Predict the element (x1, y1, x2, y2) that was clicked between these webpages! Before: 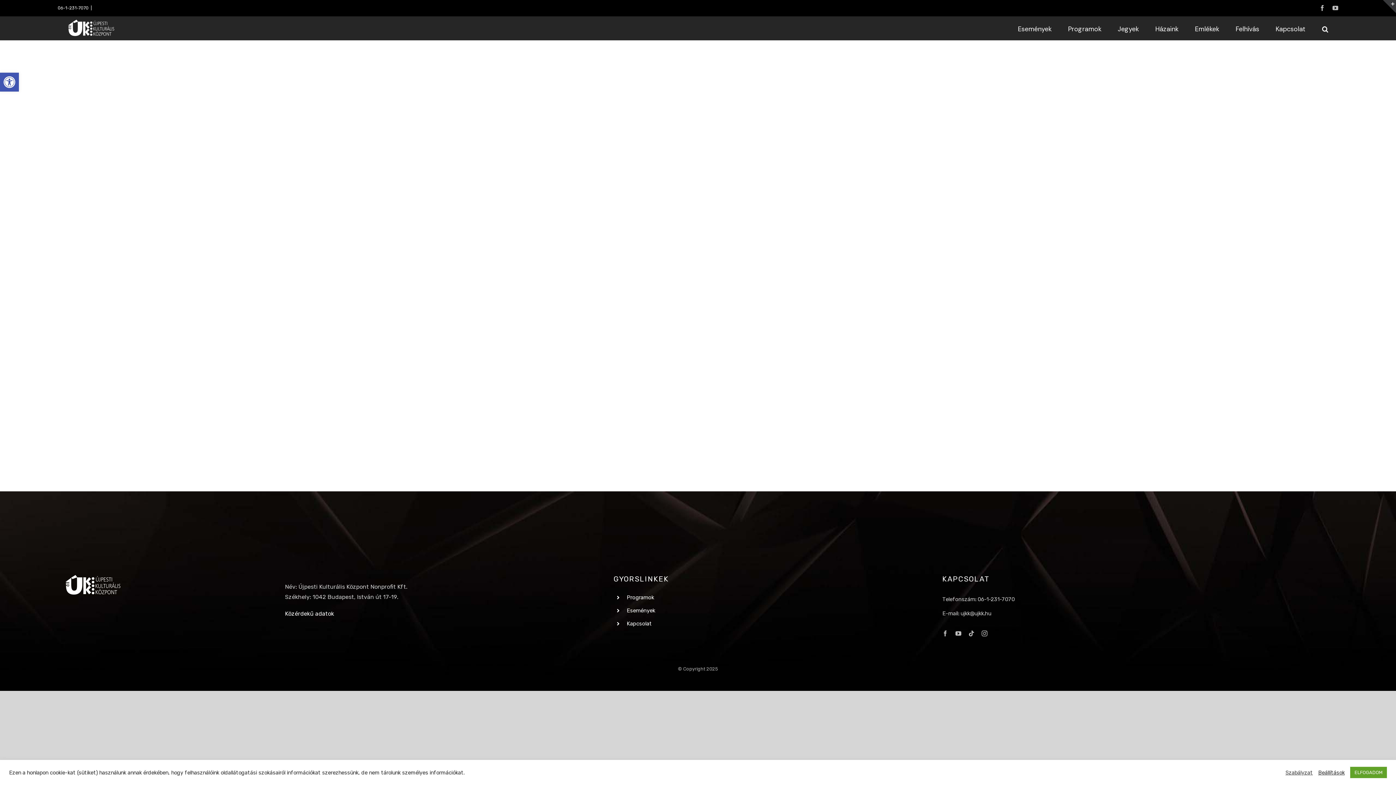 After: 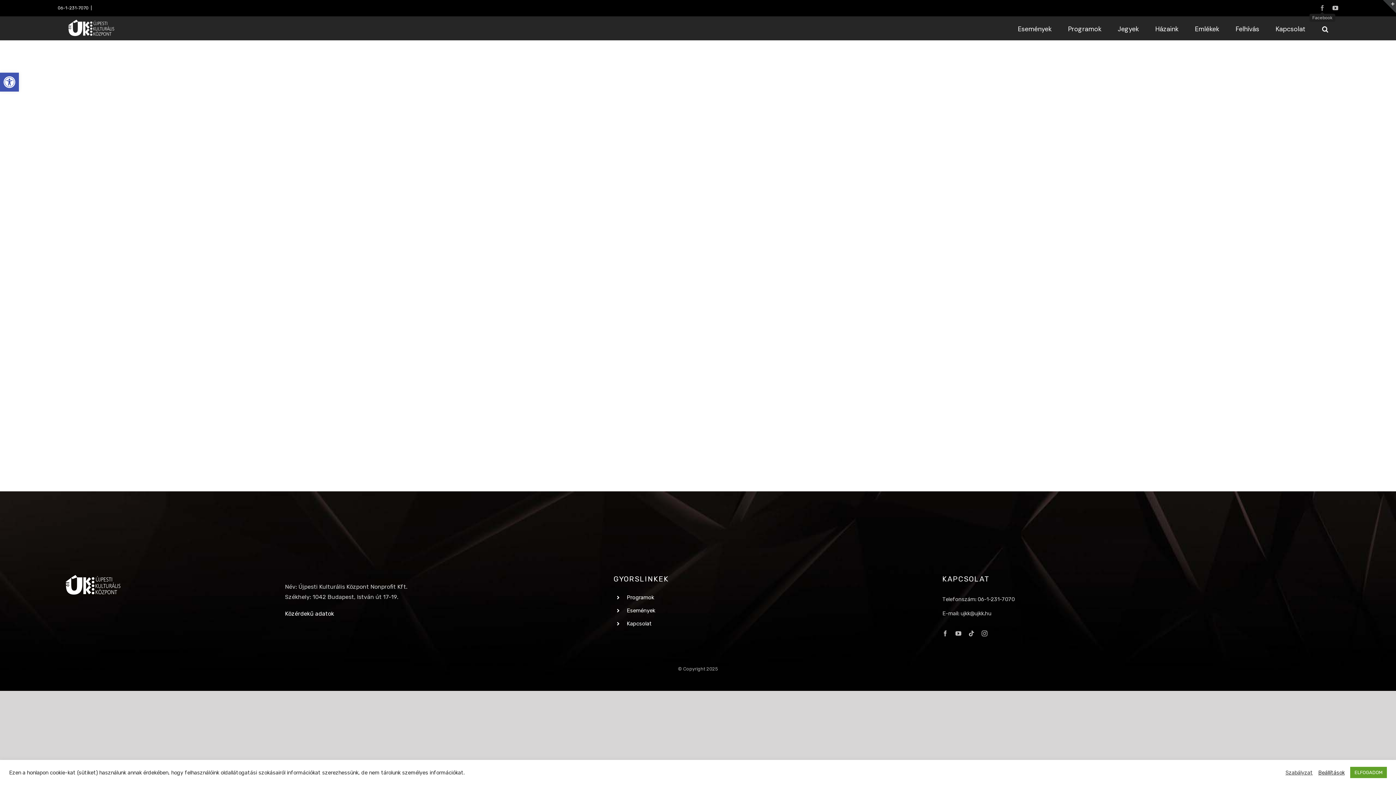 Action: label: Facebook bbox: (1319, 5, 1325, 10)